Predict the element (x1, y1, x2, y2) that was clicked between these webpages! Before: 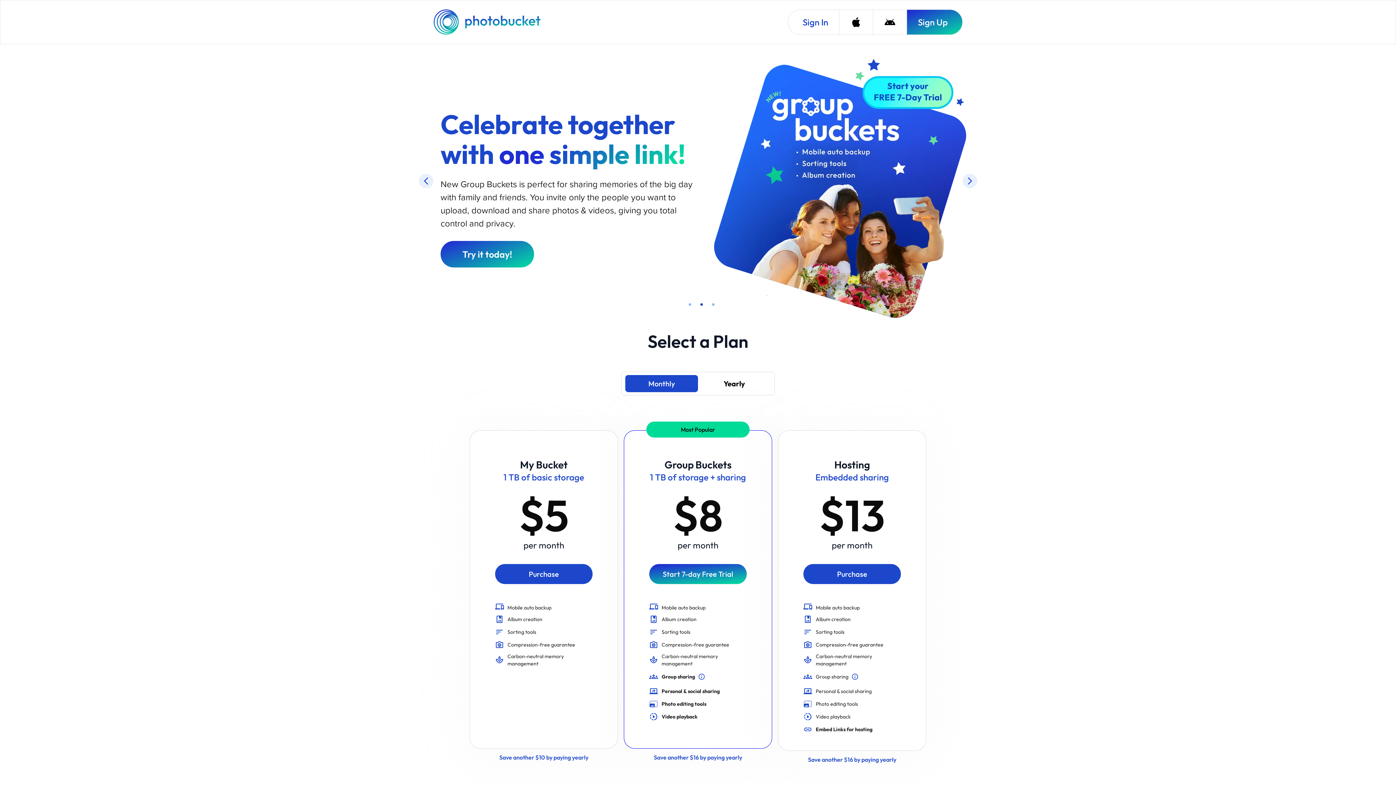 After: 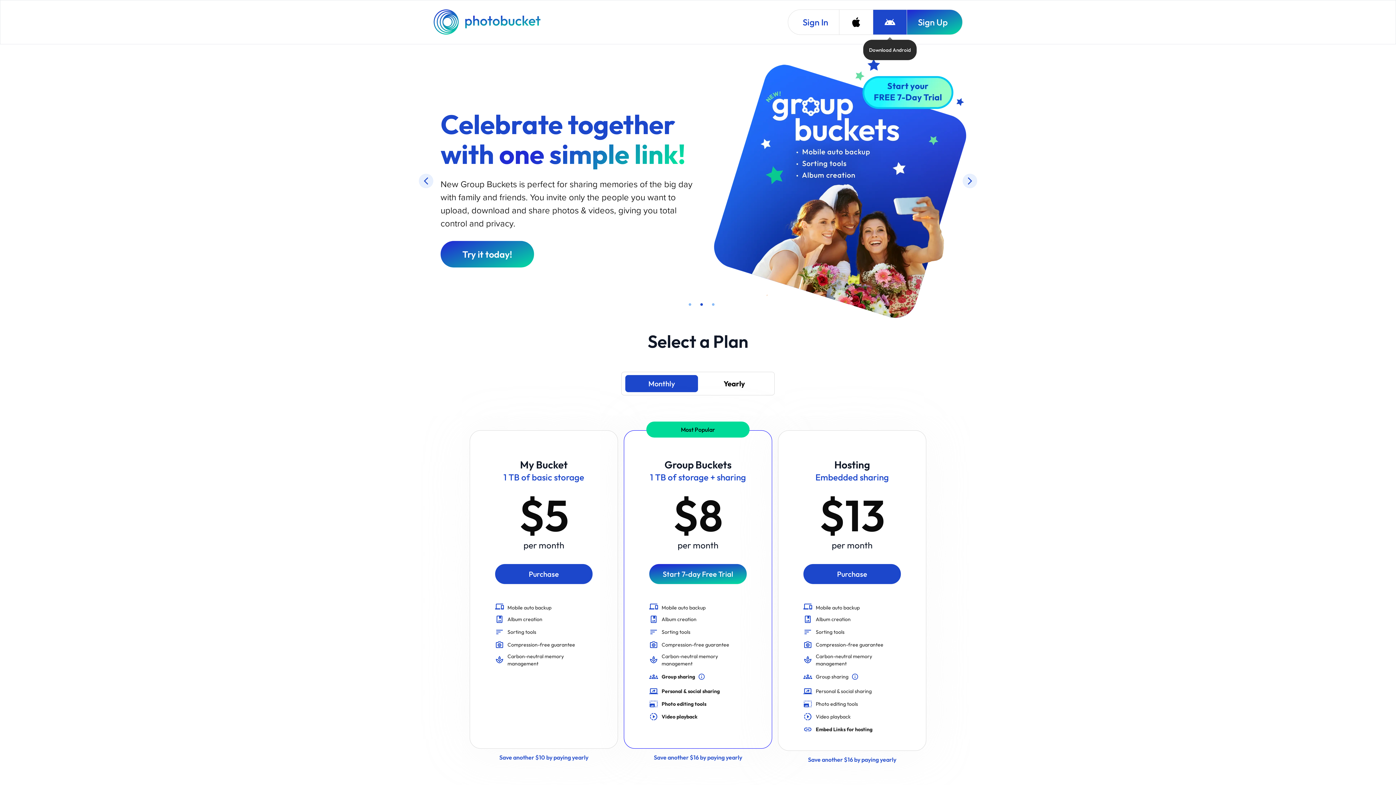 Action: bbox: (873, 9, 906, 34) label: Download Android